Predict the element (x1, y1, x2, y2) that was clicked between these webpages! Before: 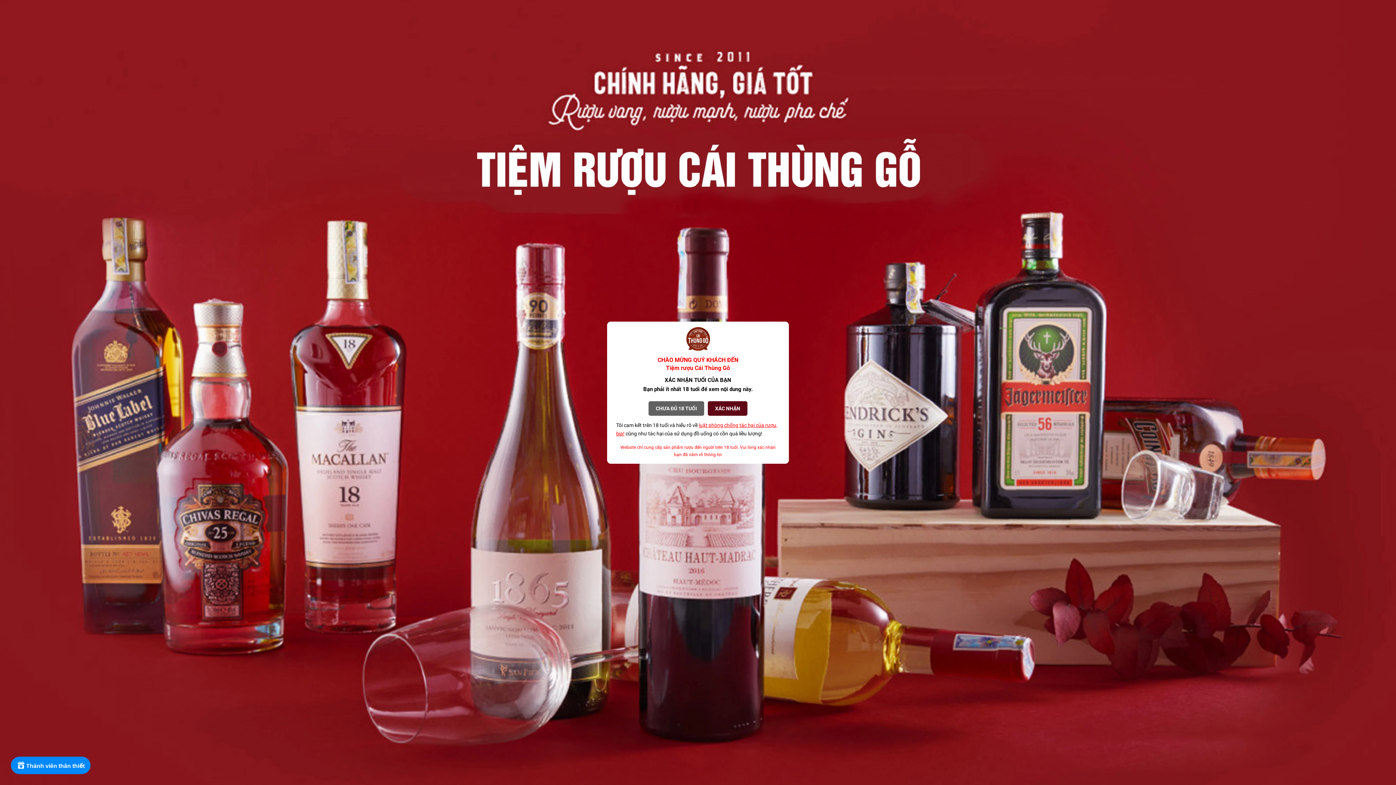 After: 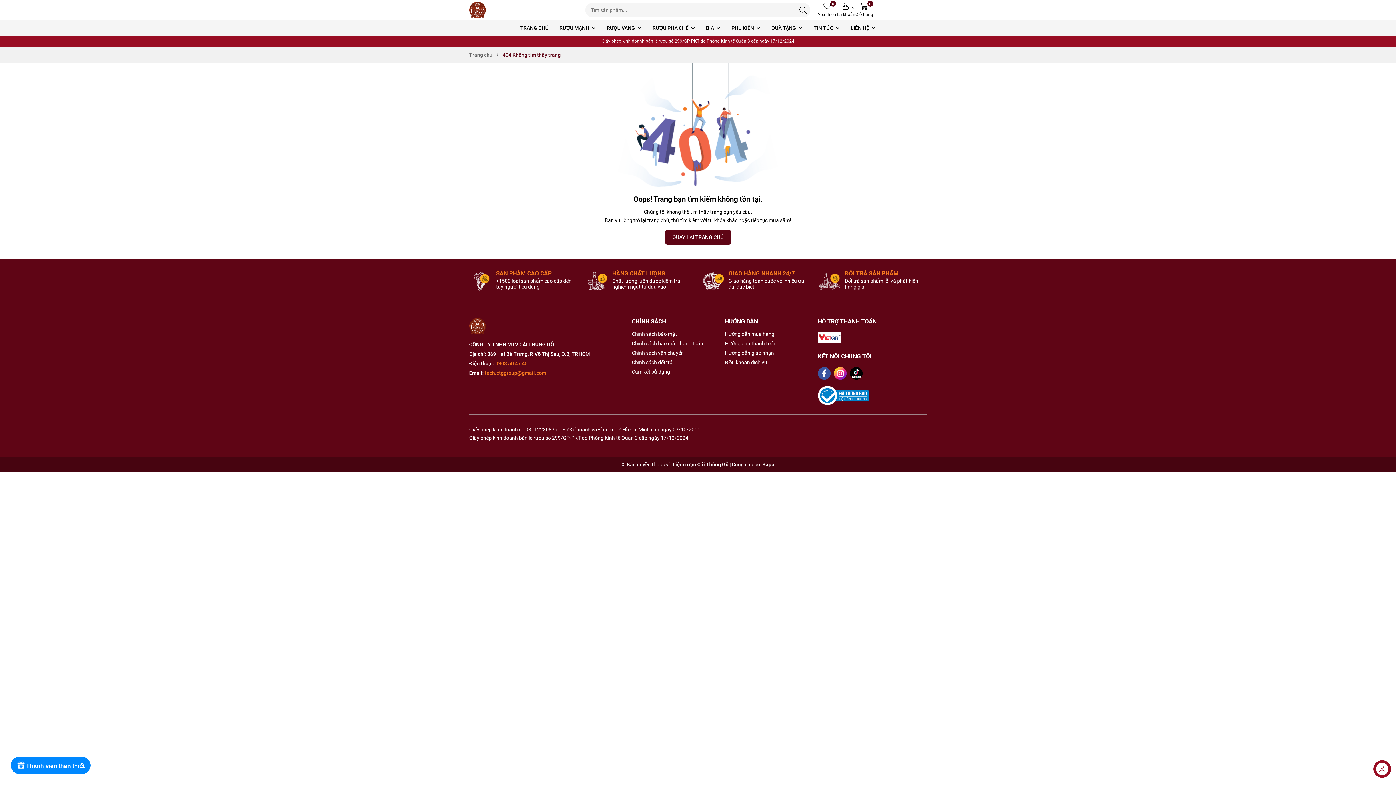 Action: bbox: (708, 401, 747, 415) label: XÁC NHẬN